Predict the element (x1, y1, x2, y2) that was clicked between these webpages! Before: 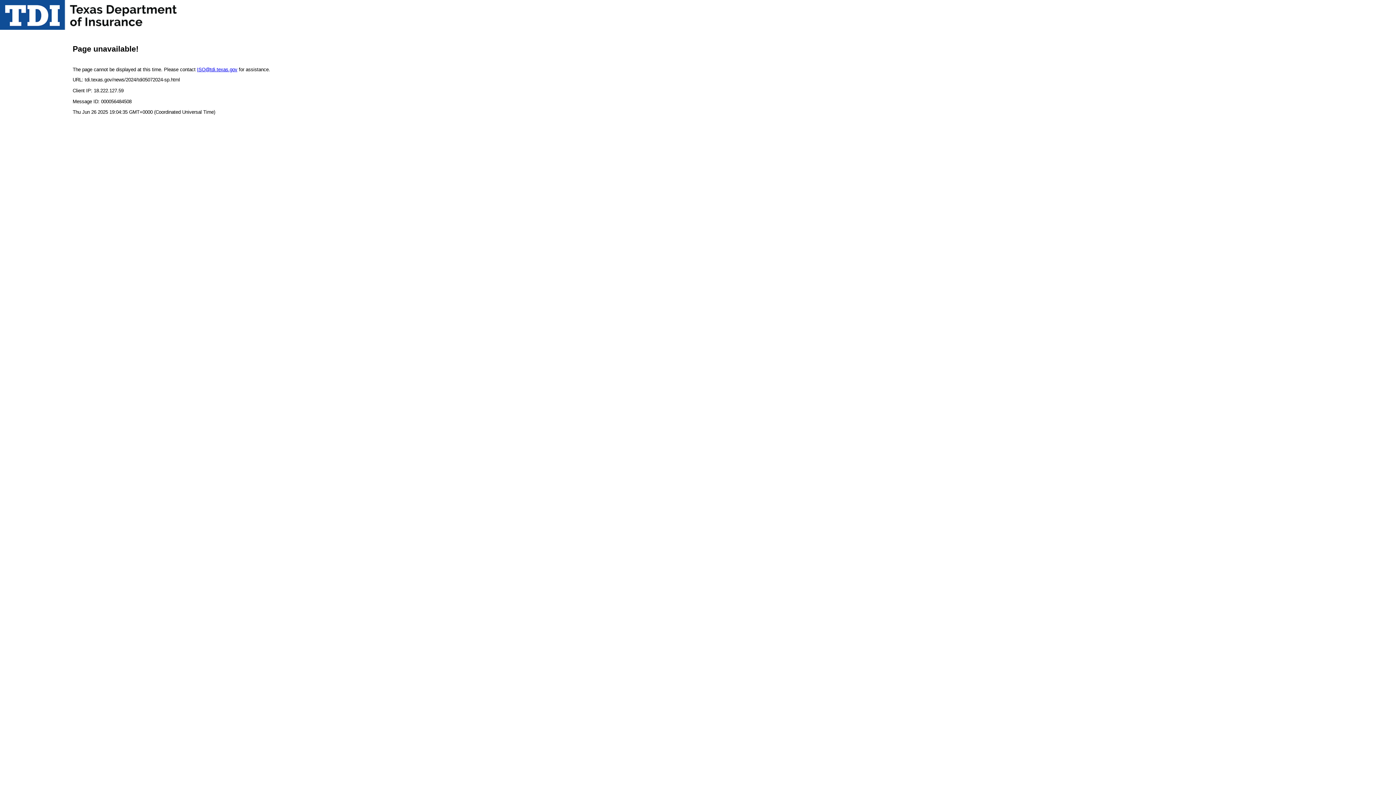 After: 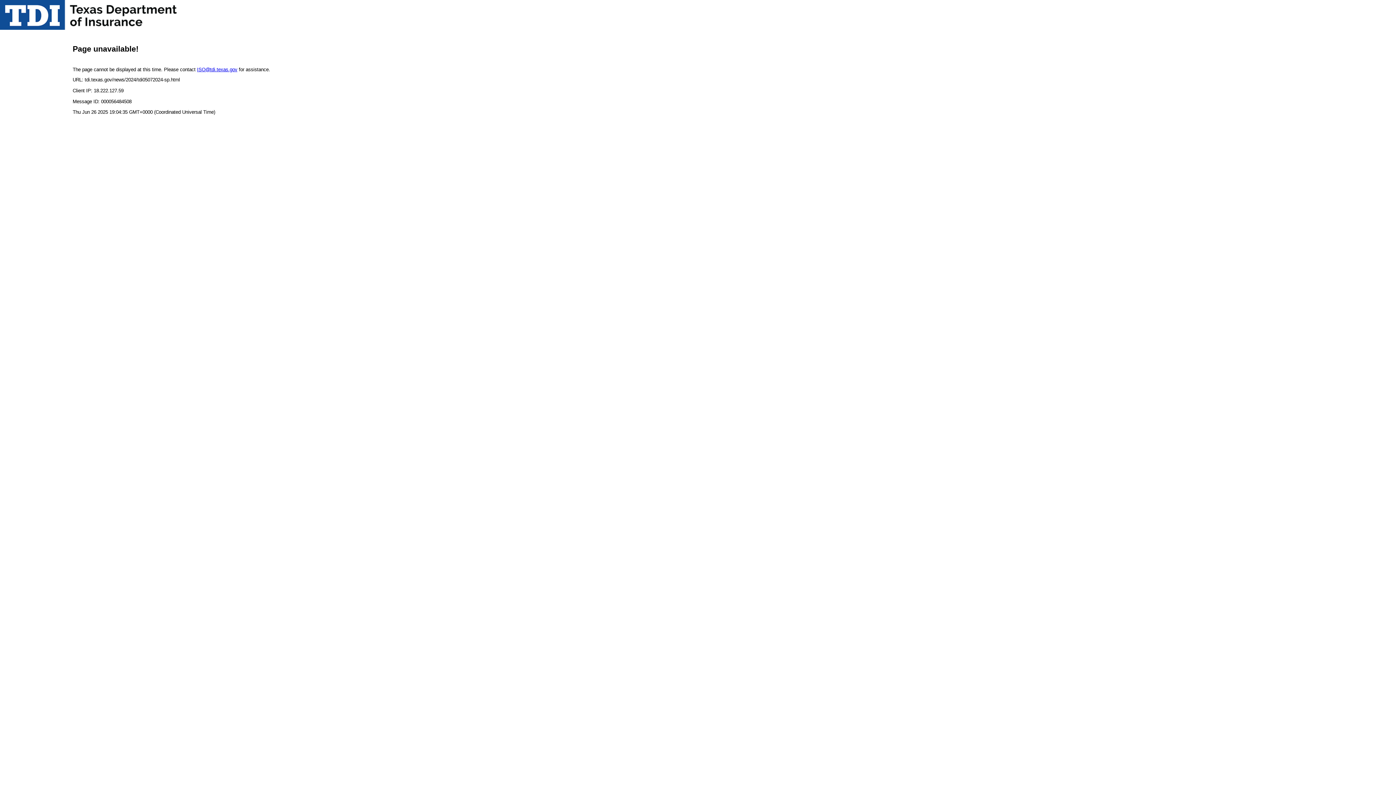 Action: bbox: (197, 66, 237, 72) label: ISO@tdi.texas.gov